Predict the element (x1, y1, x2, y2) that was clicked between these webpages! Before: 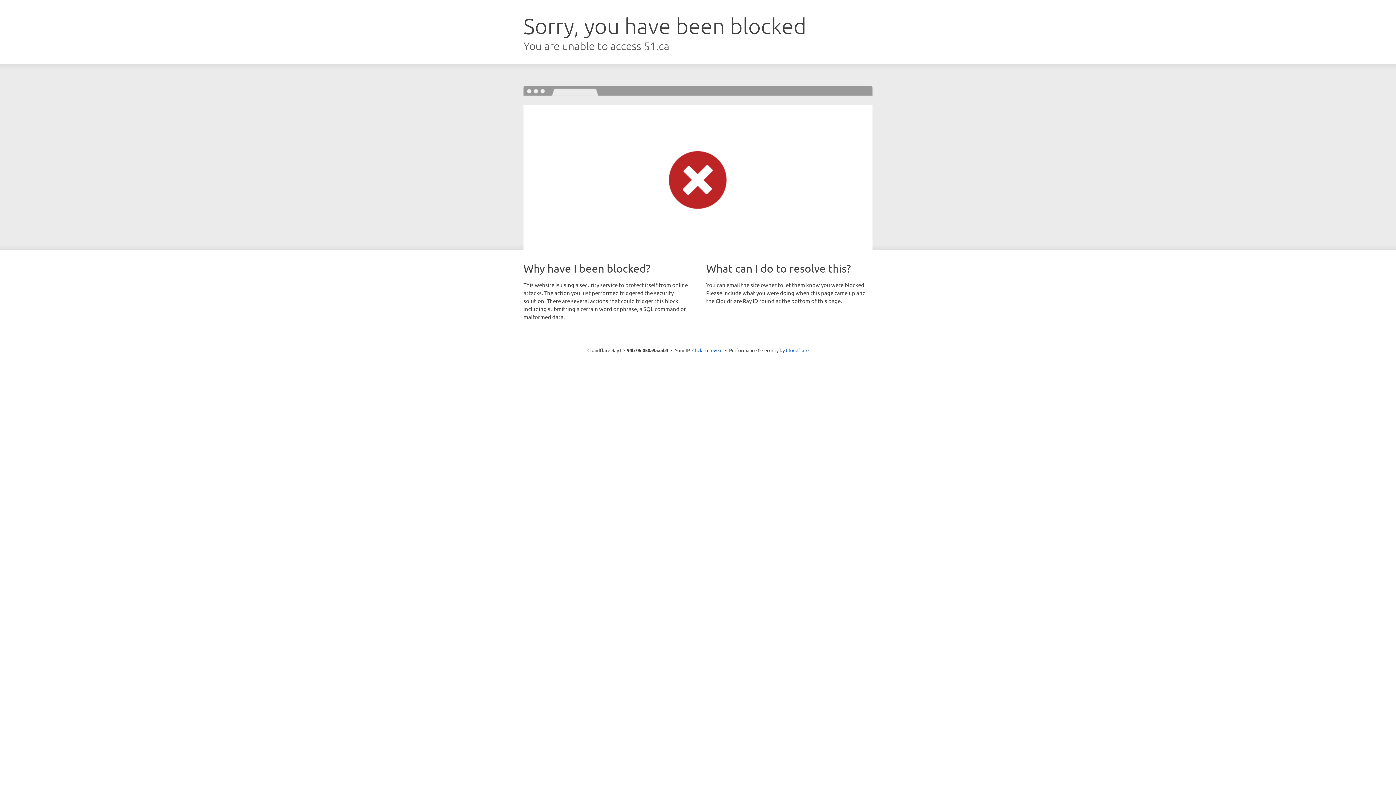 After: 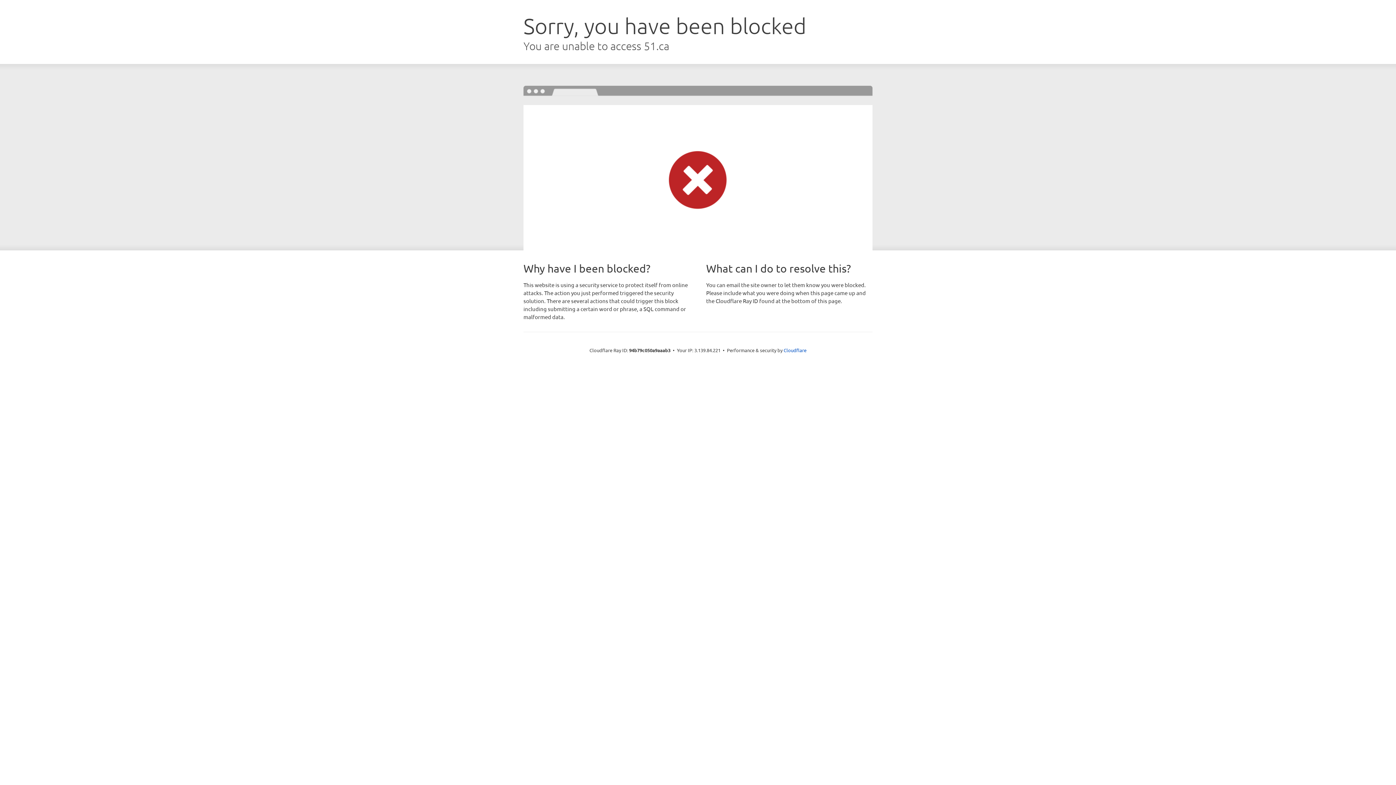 Action: bbox: (692, 346, 722, 353) label: Click to reveal